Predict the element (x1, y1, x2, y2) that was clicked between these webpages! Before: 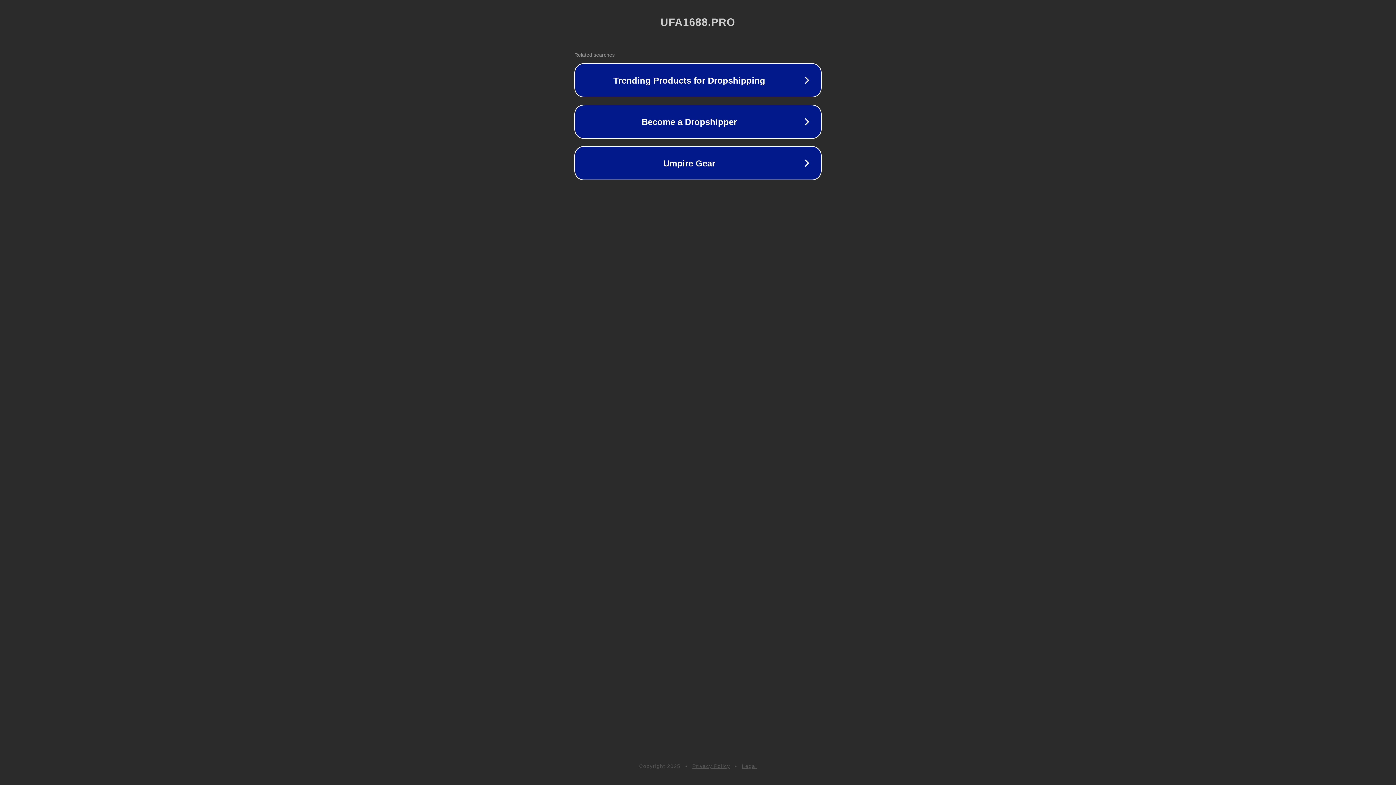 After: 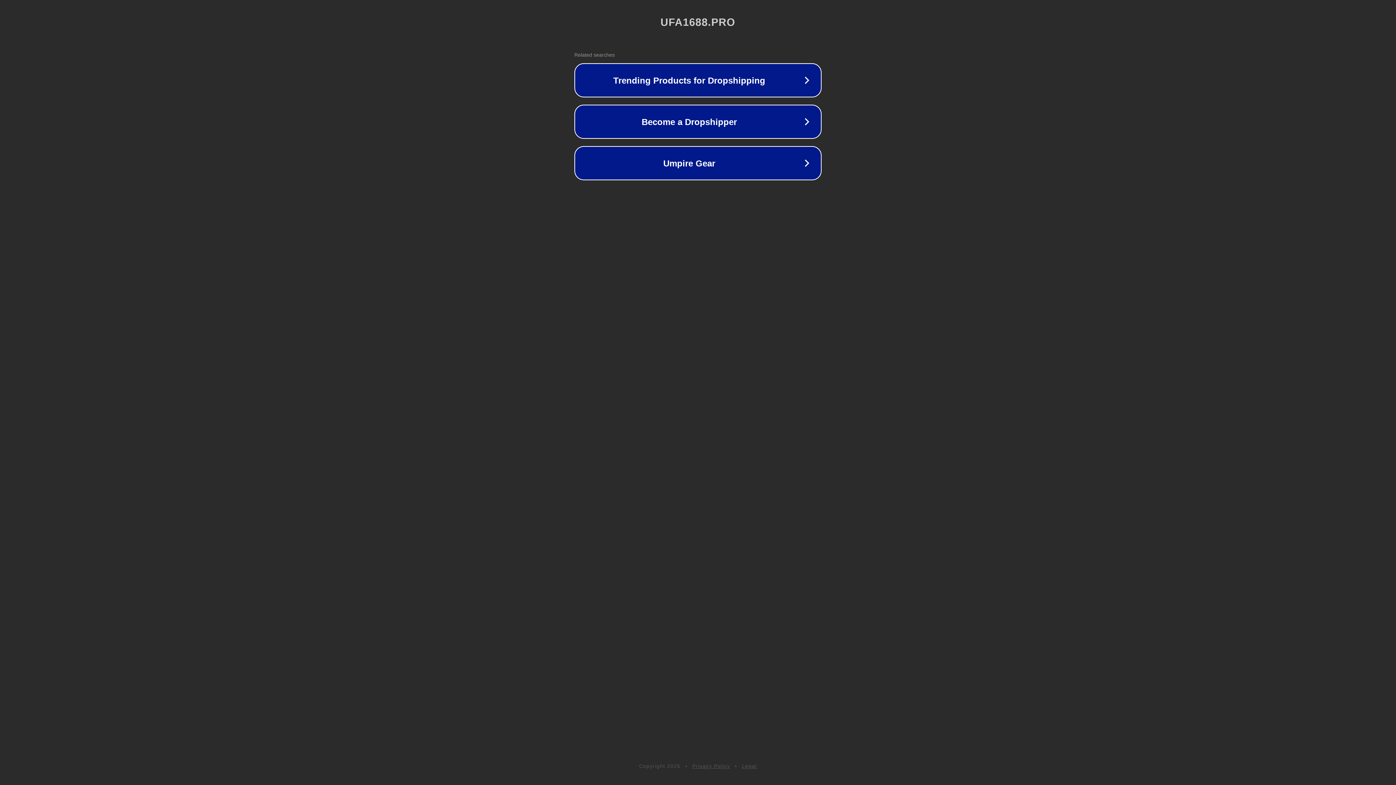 Action: label: Privacy Policy bbox: (692, 763, 730, 769)